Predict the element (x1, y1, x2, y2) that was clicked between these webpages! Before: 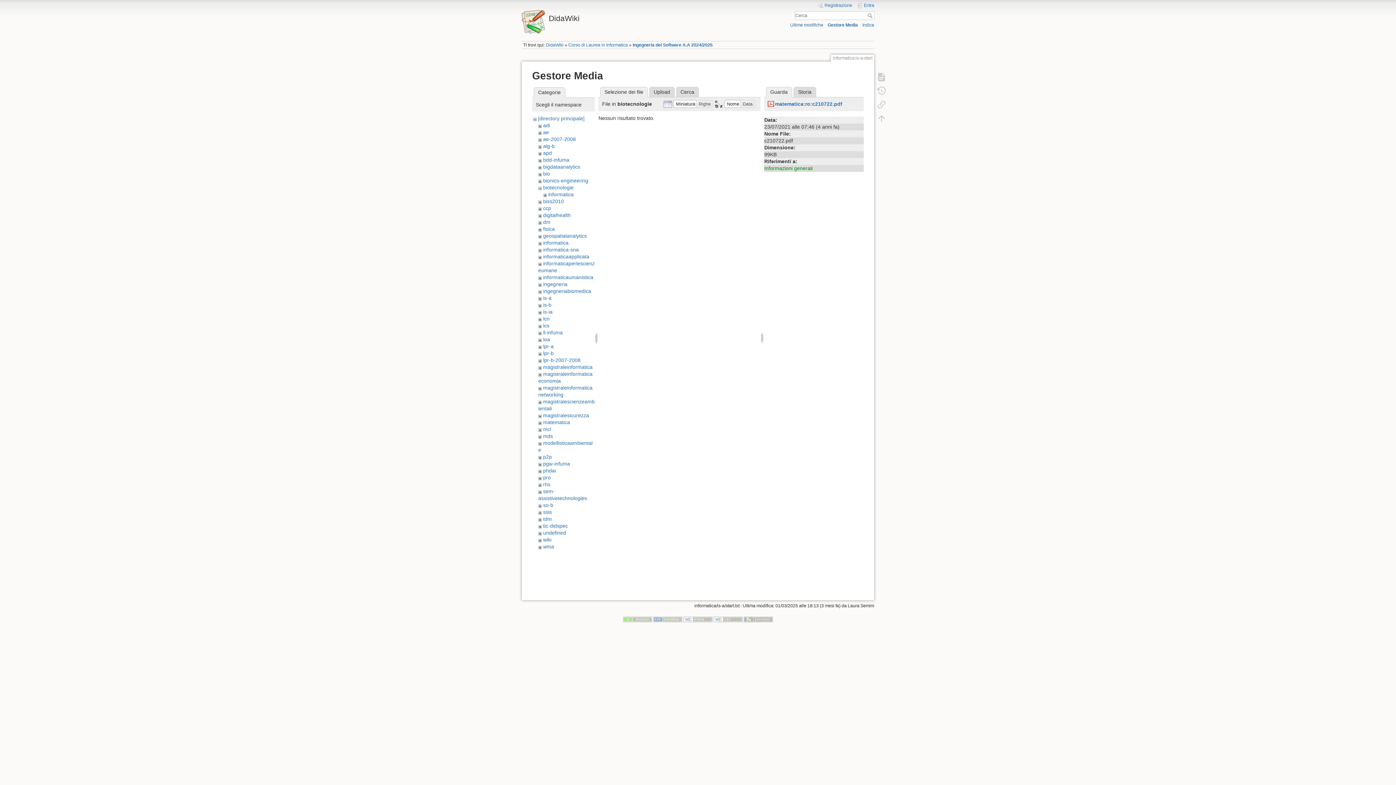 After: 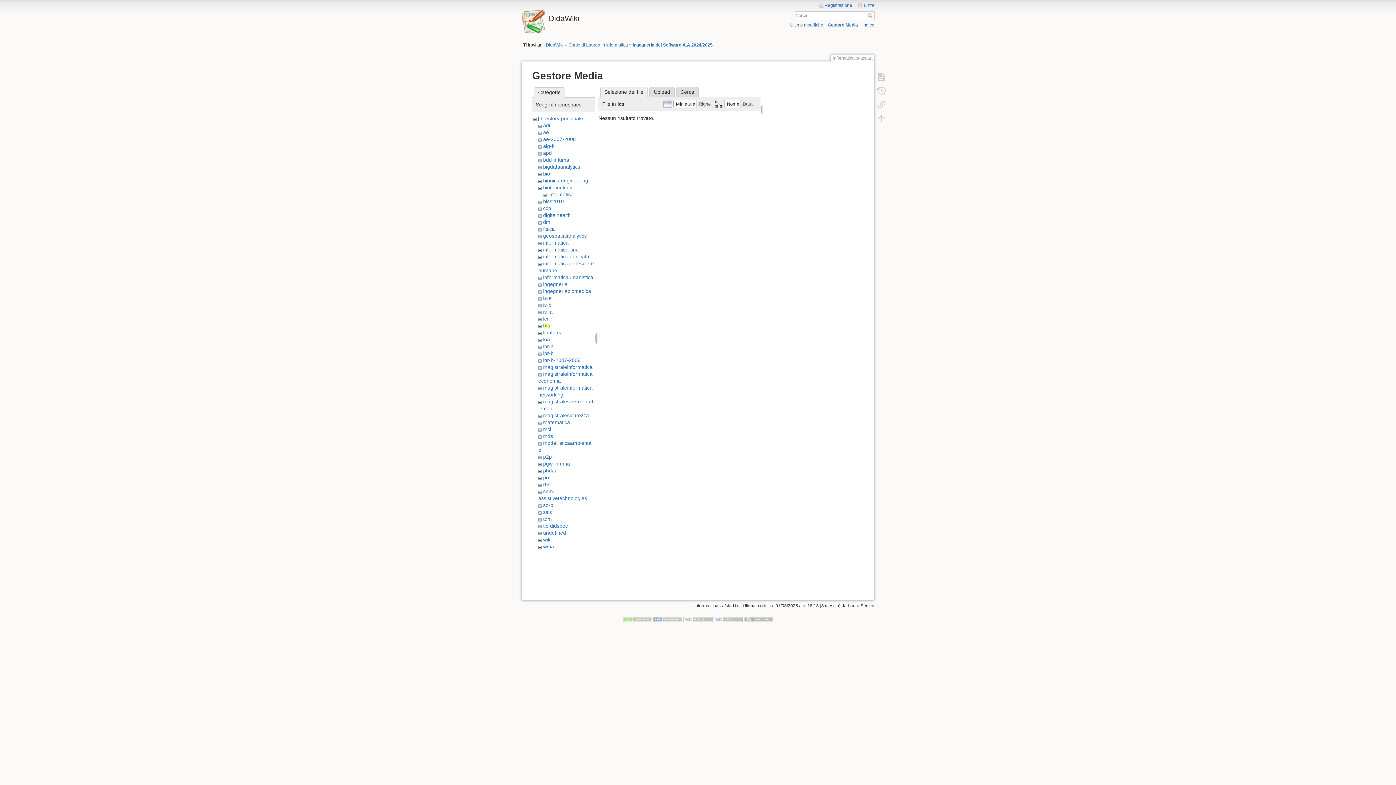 Action: bbox: (543, 322, 549, 328) label: lcs